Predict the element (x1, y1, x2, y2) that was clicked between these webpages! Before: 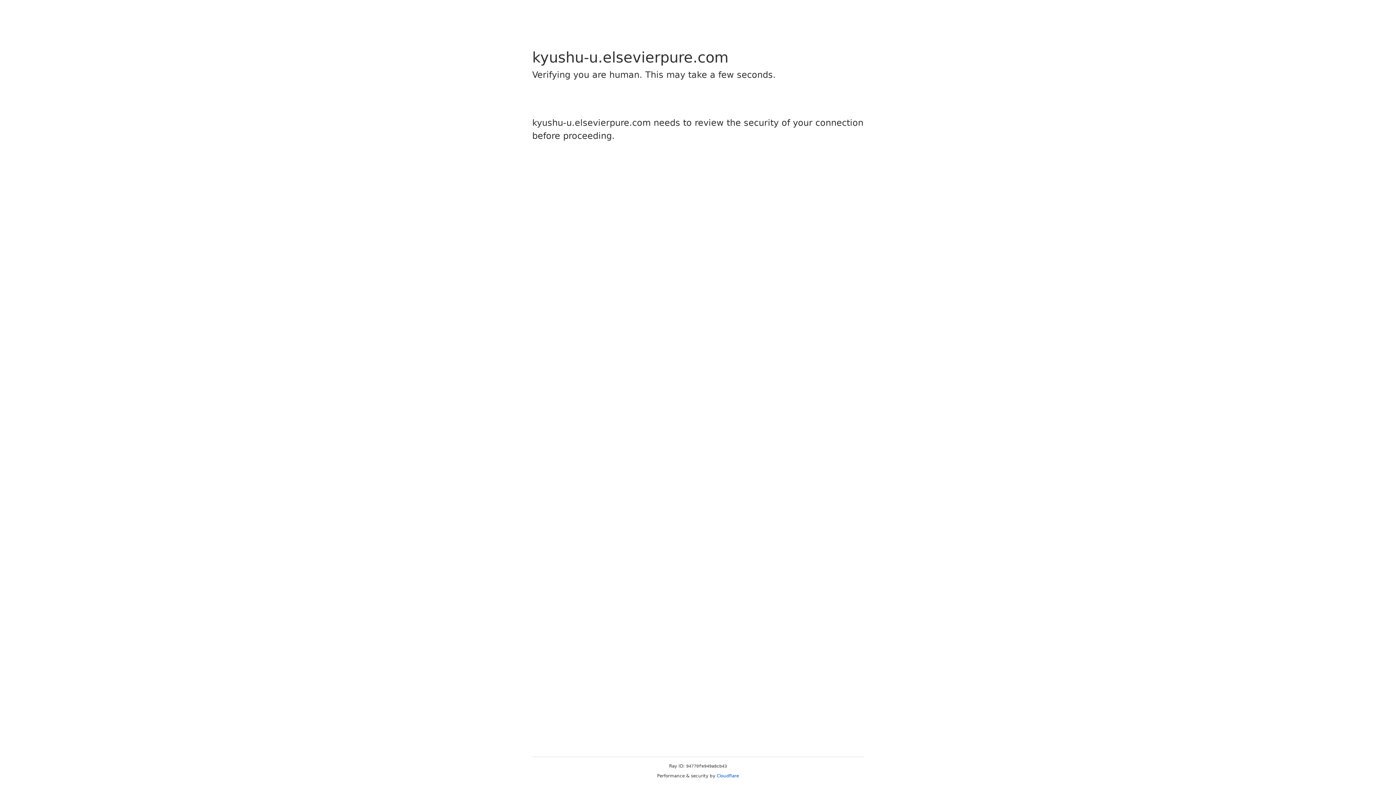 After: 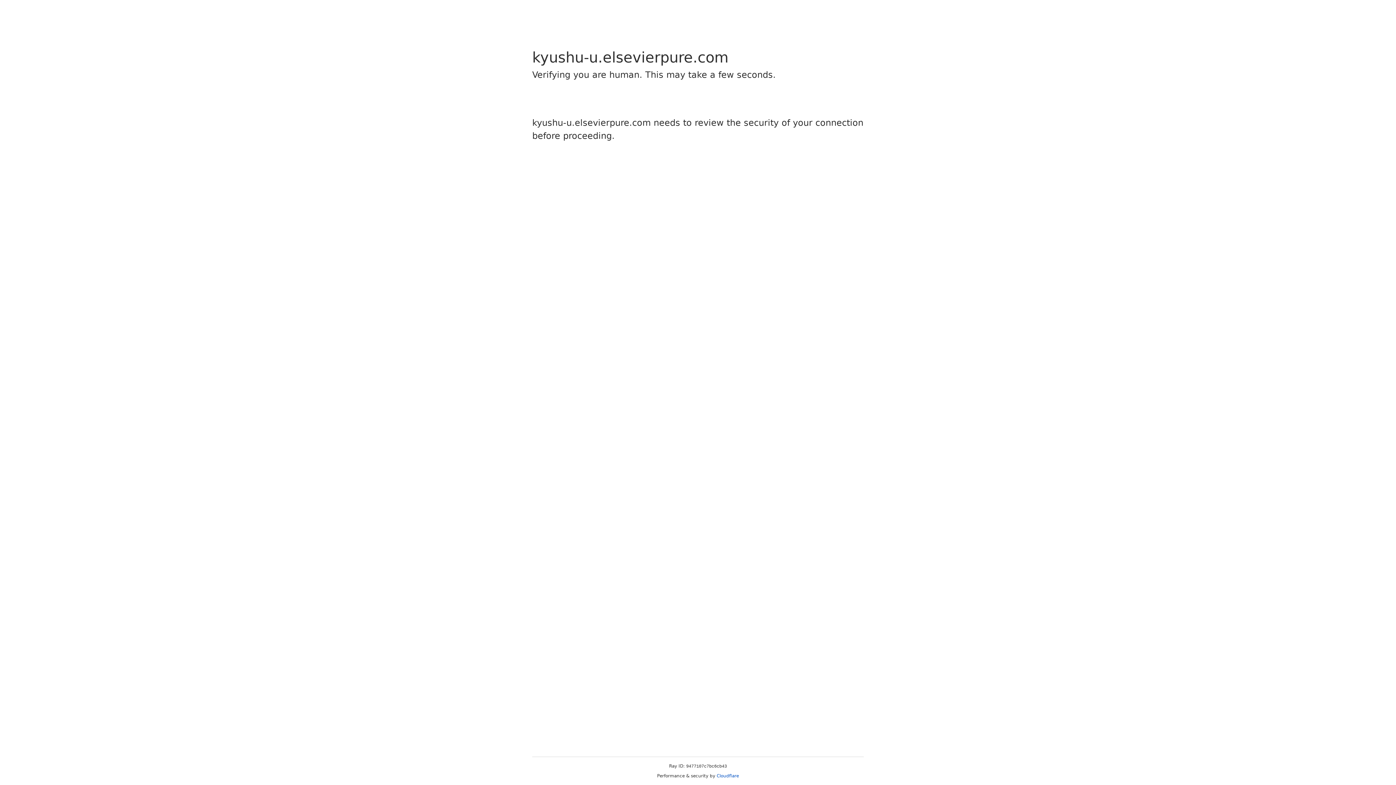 Action: bbox: (716, 773, 739, 778) label: Cloudflare